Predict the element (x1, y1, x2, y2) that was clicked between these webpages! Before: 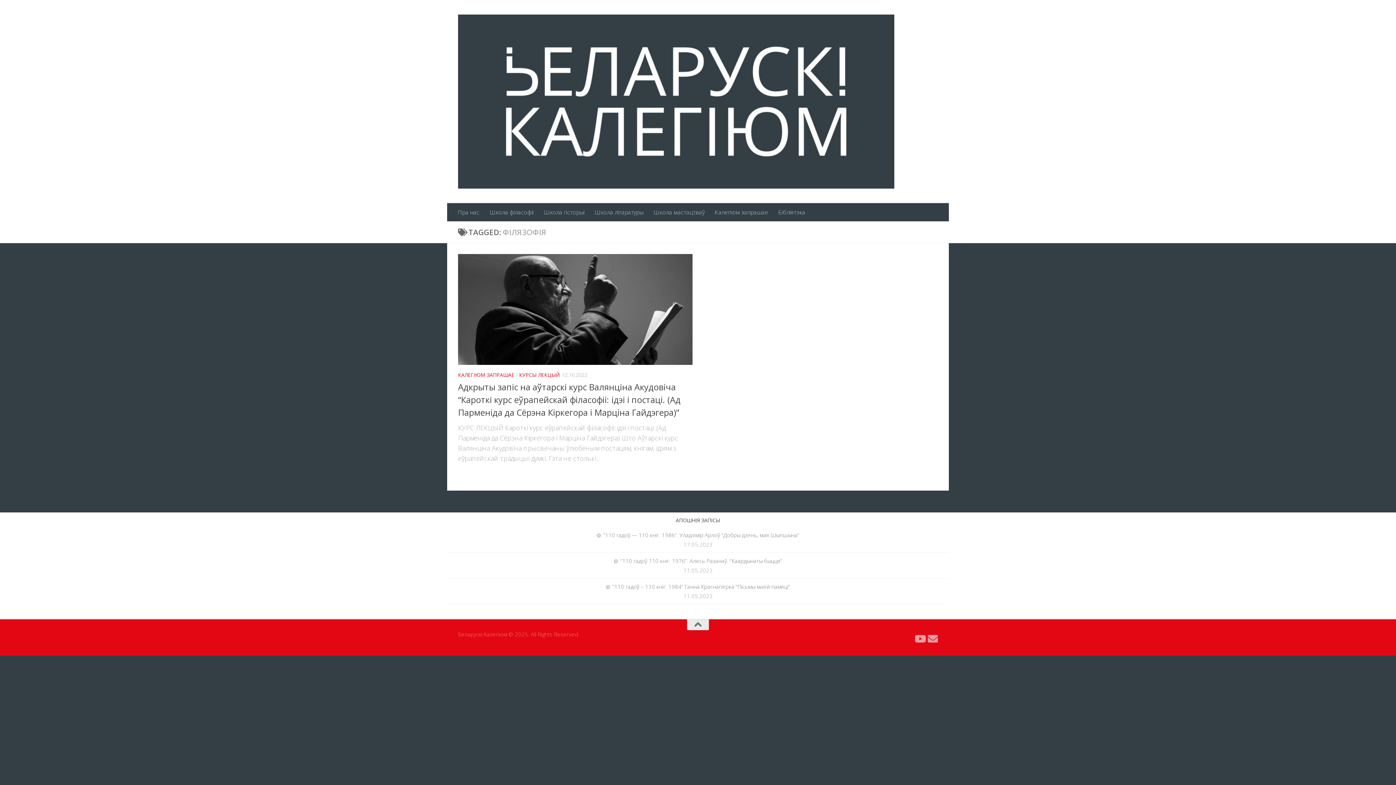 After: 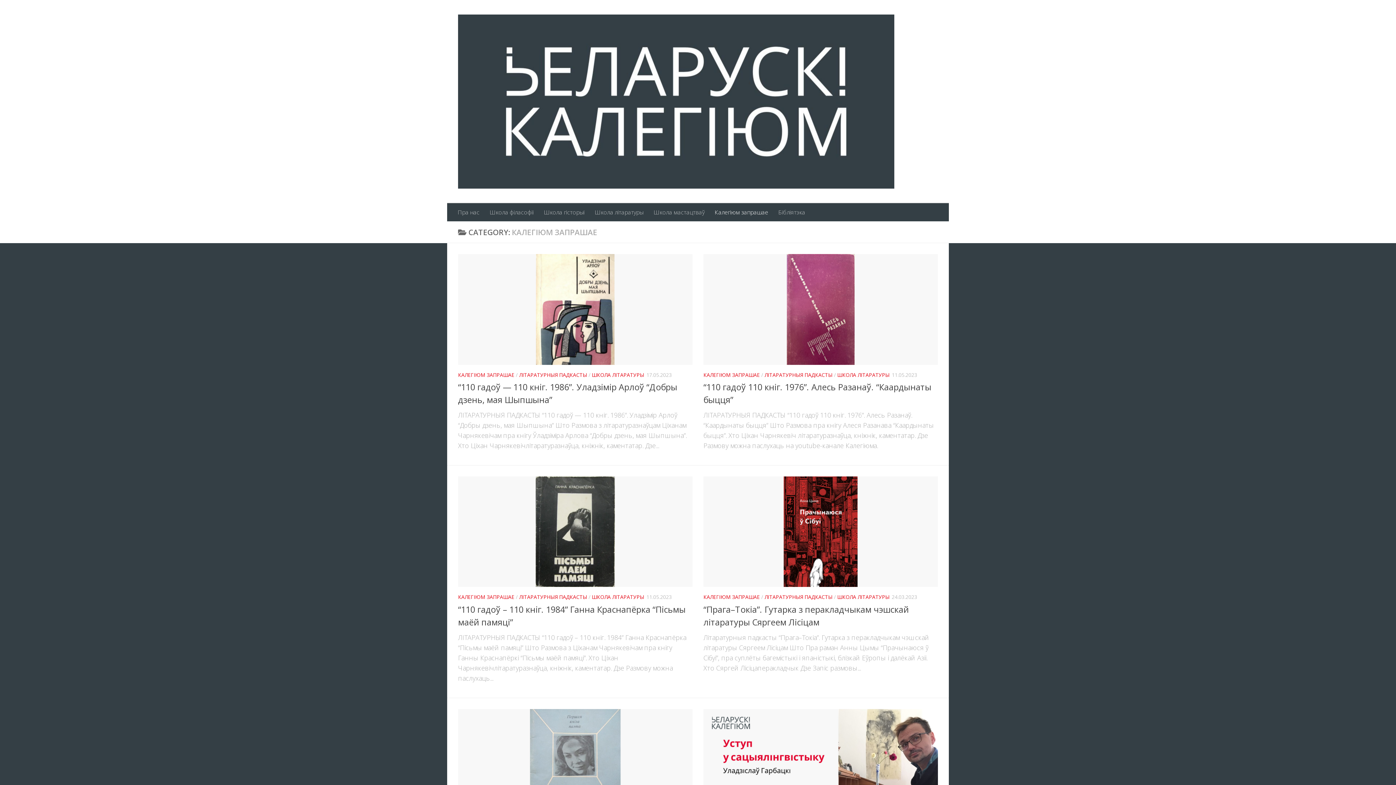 Action: label: КАЛЕГІЮМ ЗАПРАШАЕ bbox: (458, 371, 514, 378)